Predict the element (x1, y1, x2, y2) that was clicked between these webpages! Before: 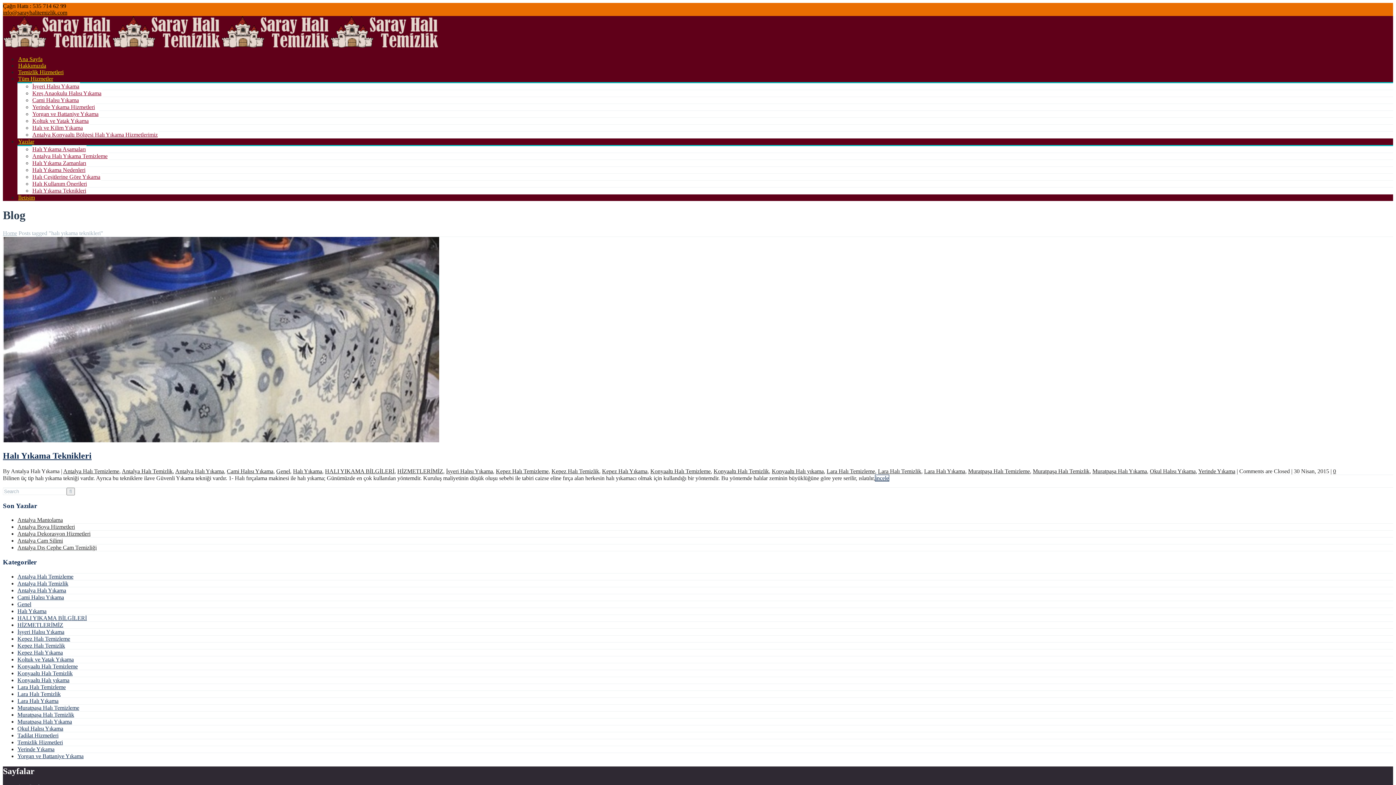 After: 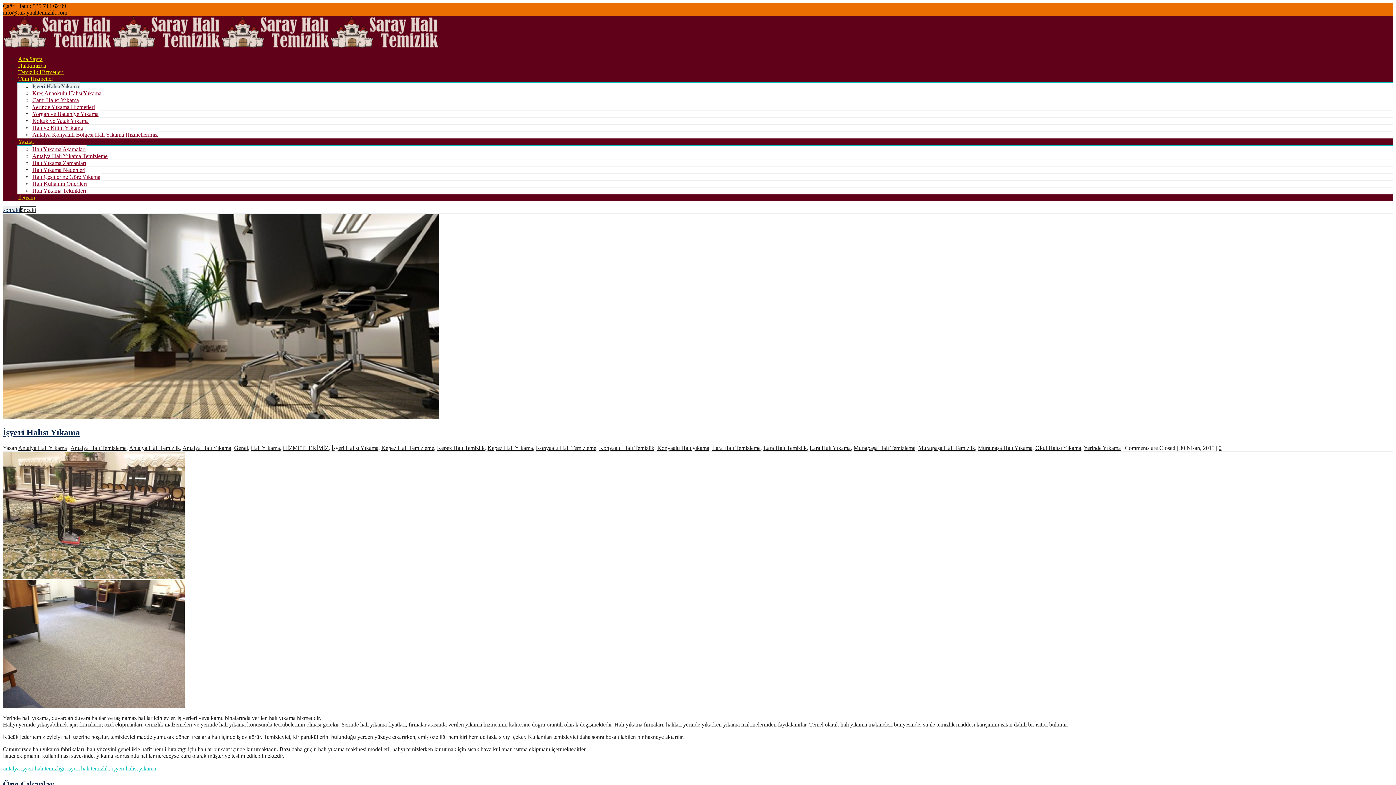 Action: bbox: (32, 82, 80, 90) label: İşyeri Halısı Yıkama